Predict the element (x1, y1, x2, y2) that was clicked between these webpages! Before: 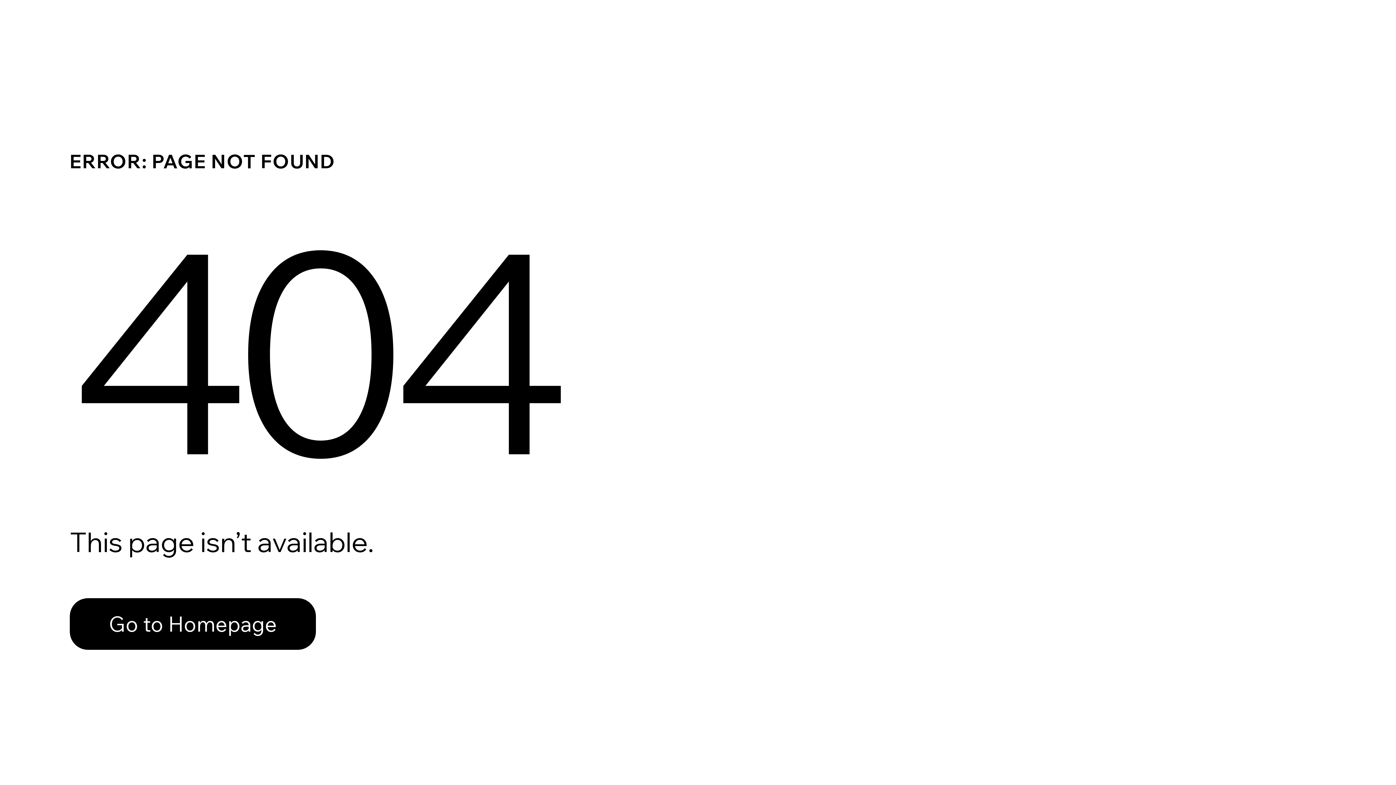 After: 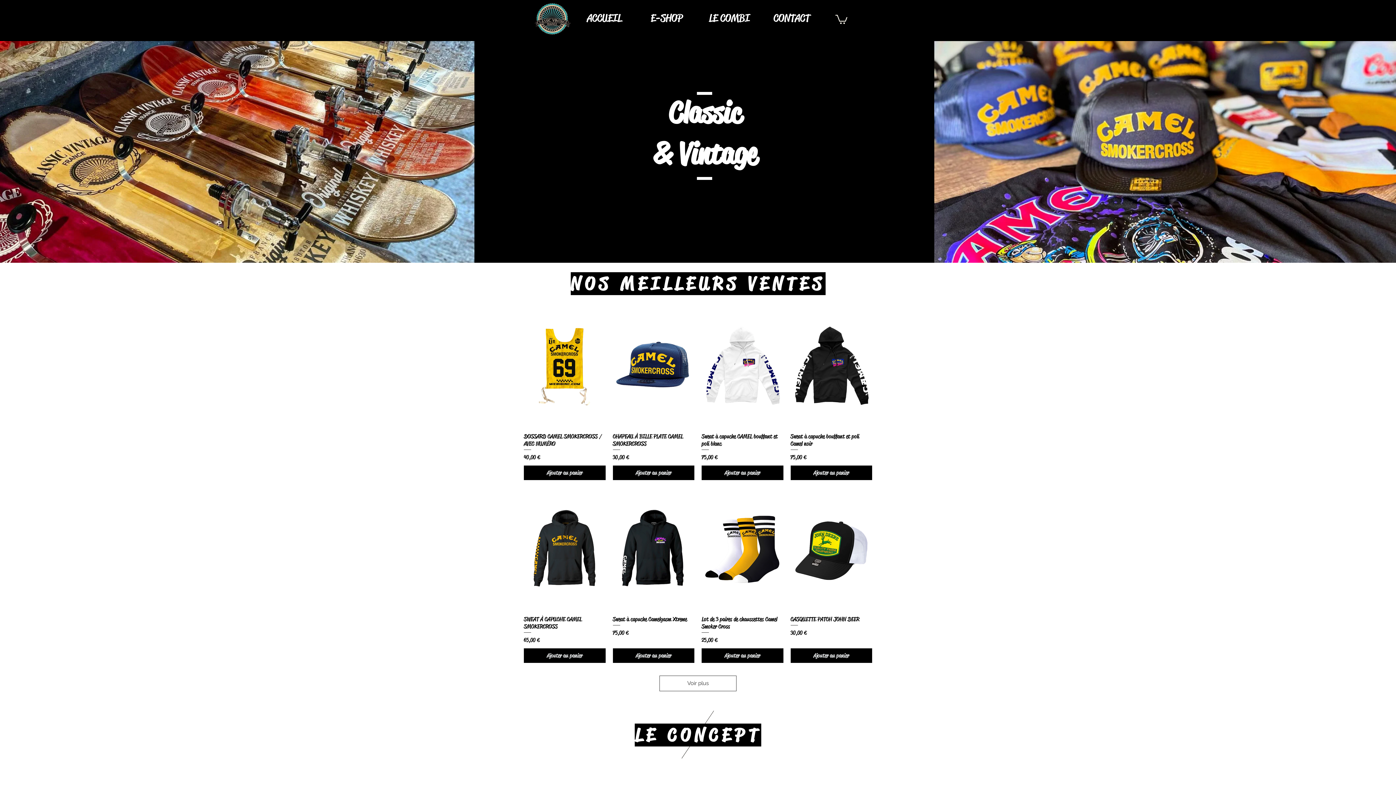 Action: label: Go to Homepage bbox: (69, 582, 768, 659)